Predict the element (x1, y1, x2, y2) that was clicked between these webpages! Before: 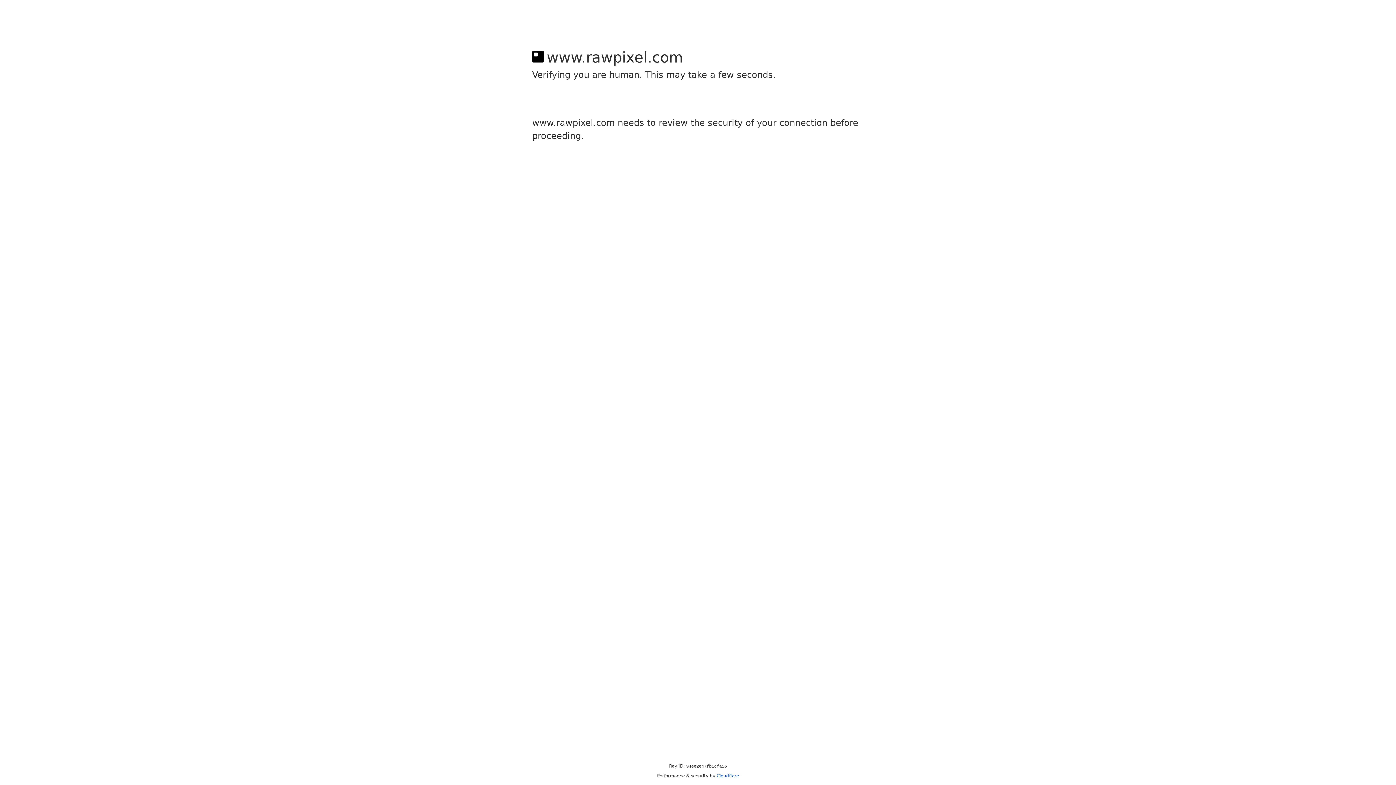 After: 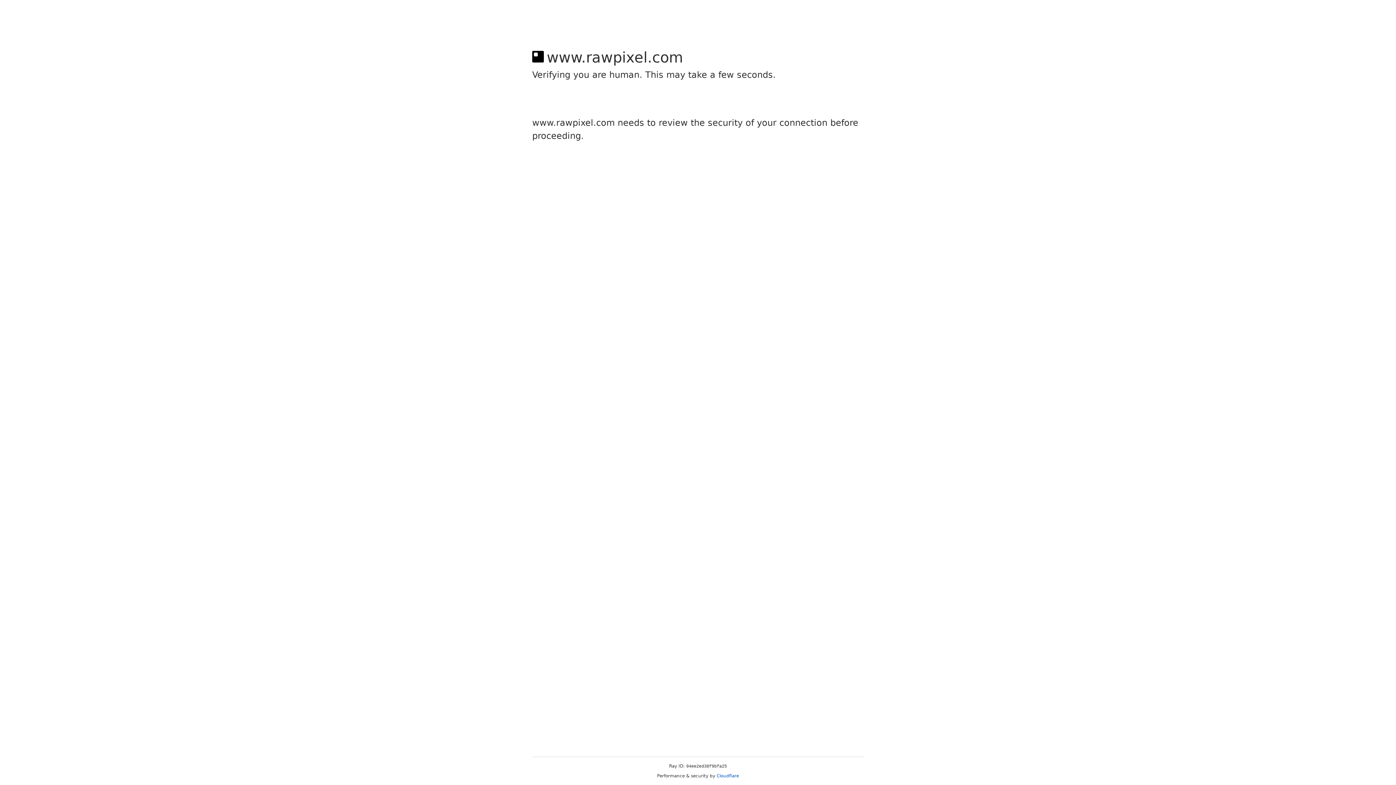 Action: label: Cloudflare bbox: (716, 773, 739, 778)